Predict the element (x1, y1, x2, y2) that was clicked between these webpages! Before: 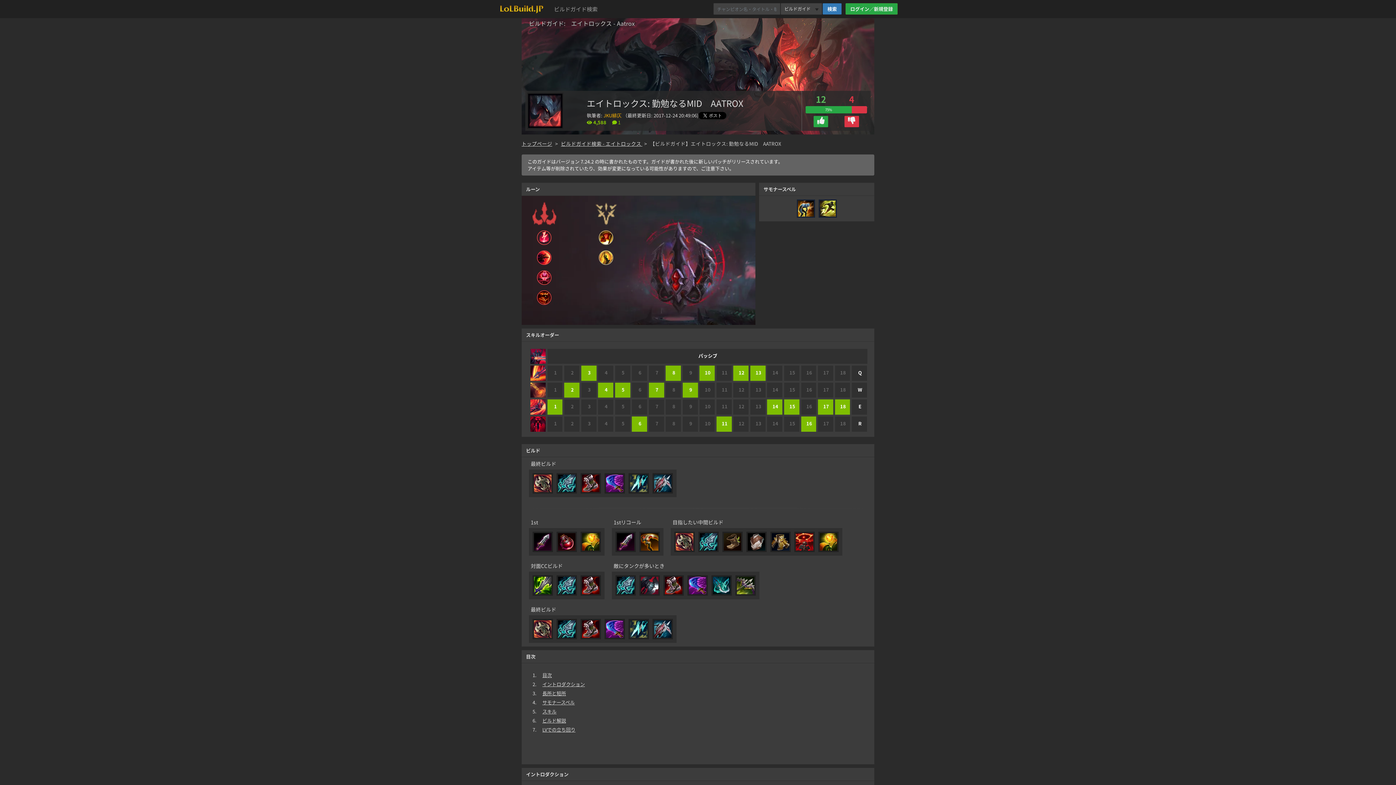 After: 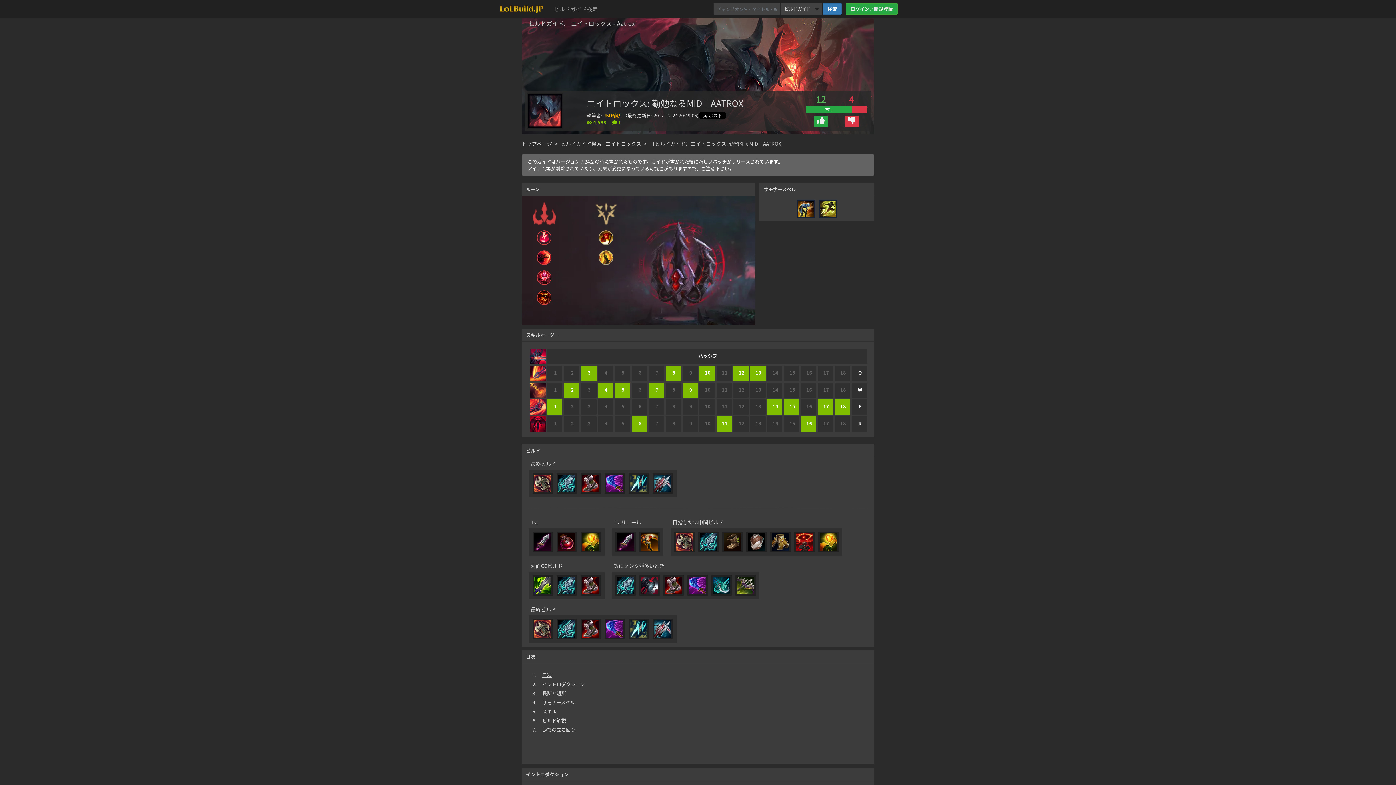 Action: label: JKU緋仄 bbox: (603, 112, 621, 118)